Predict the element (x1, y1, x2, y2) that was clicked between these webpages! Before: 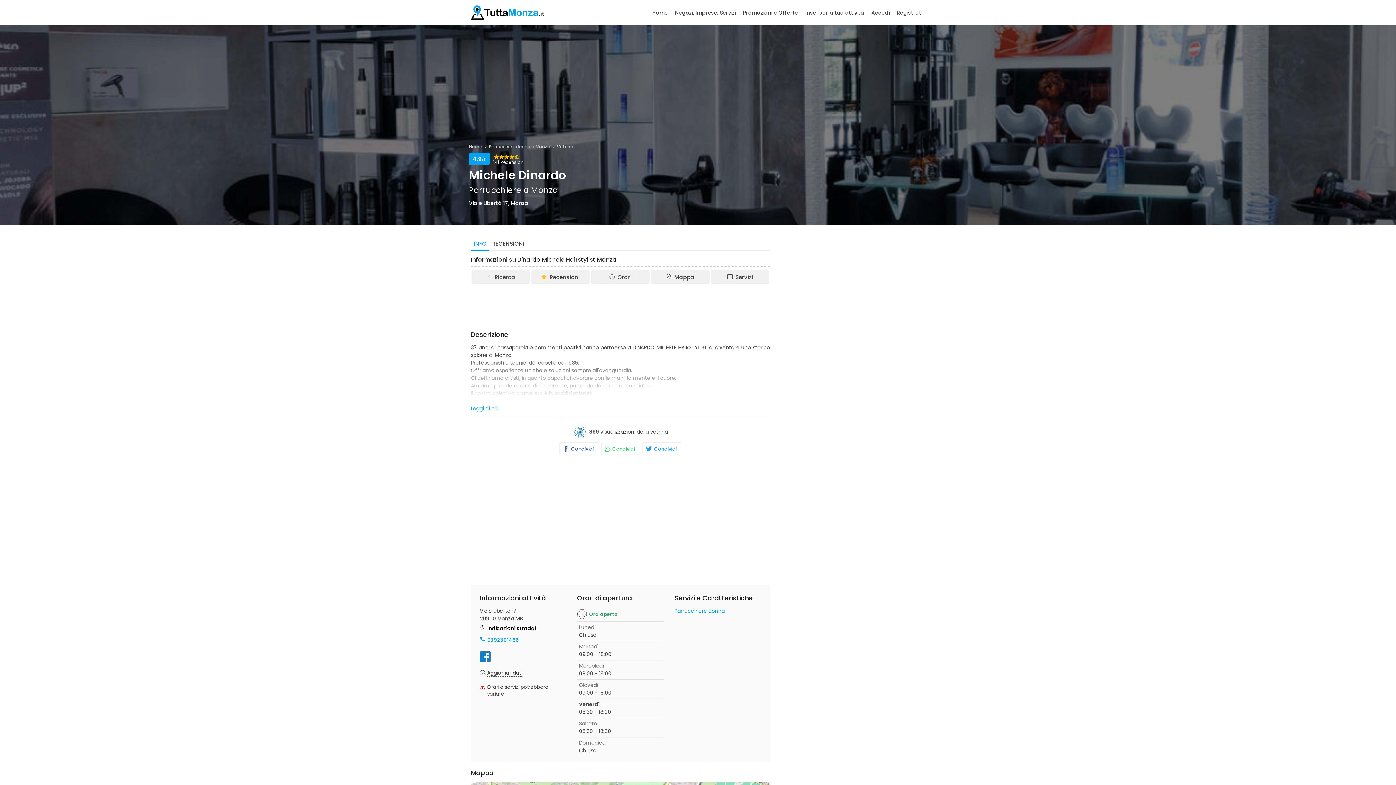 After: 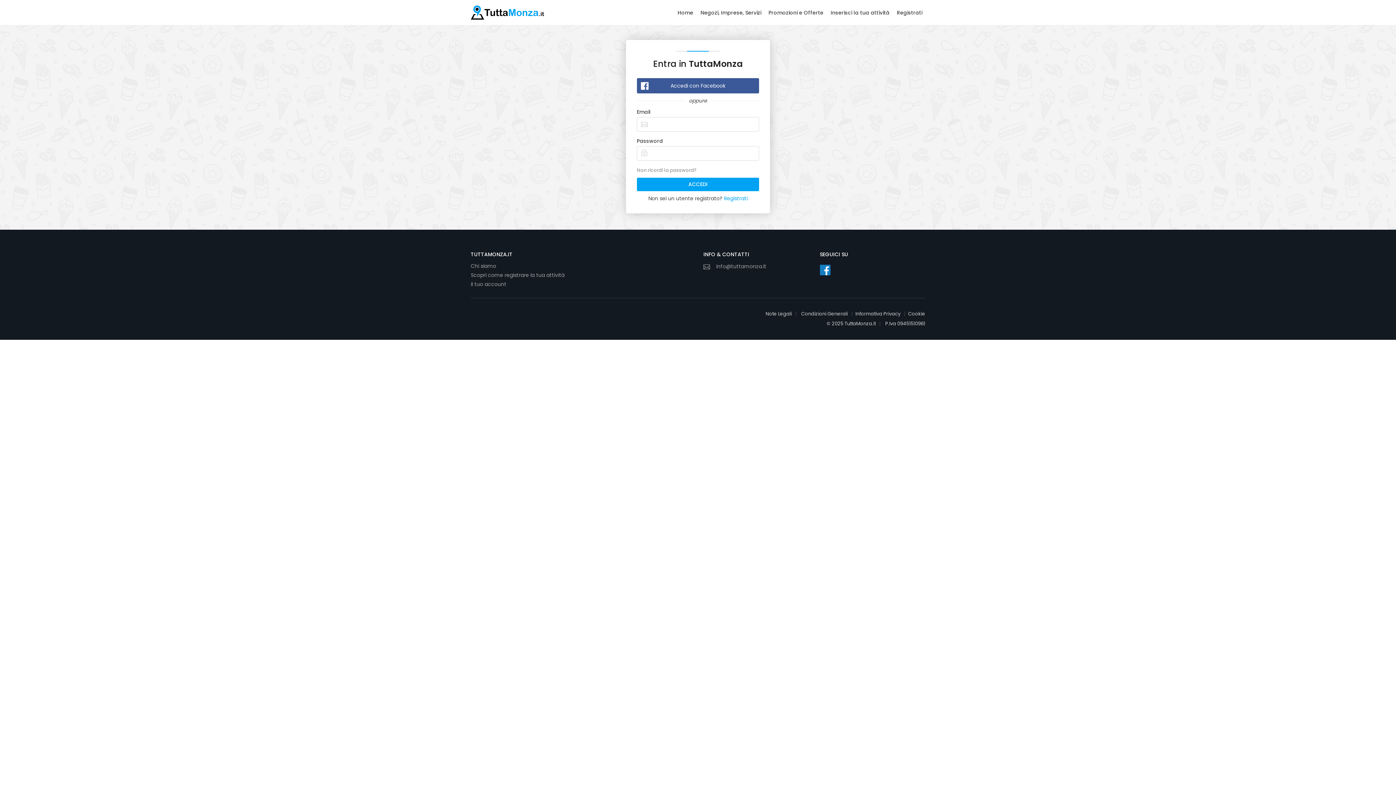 Action: bbox: (868, 9, 892, 20) label: Accedi